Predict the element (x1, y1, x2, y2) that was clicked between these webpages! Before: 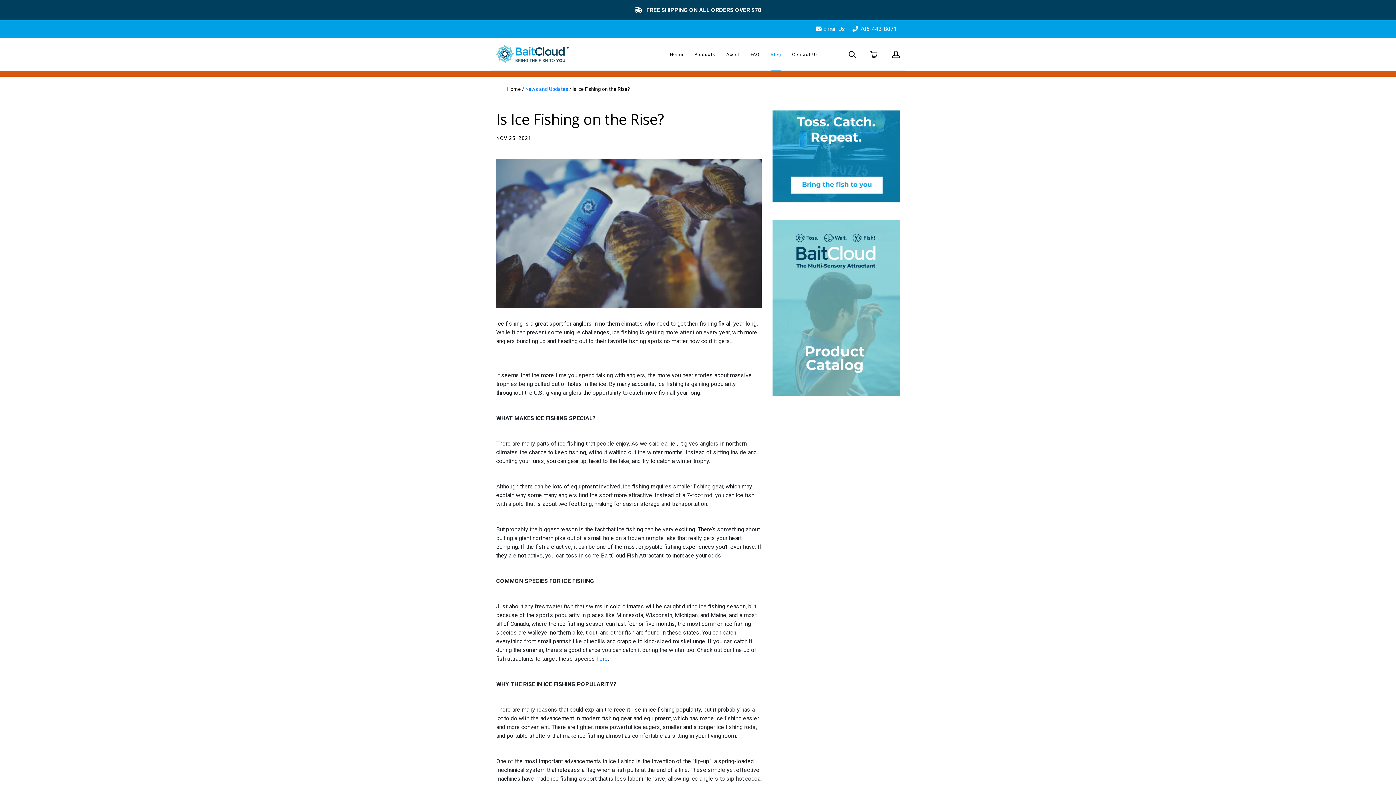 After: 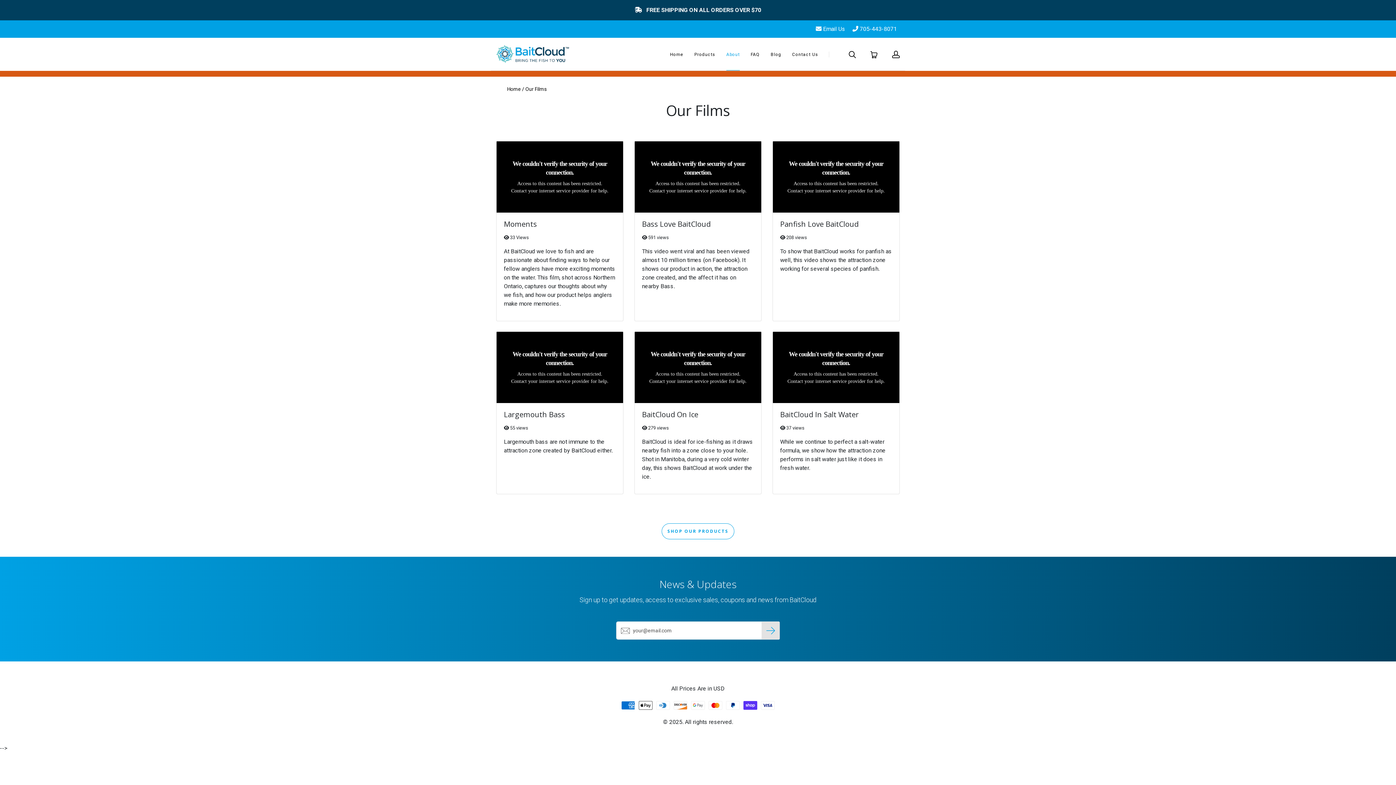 Action: label: About bbox: (726, 50, 740, 58)